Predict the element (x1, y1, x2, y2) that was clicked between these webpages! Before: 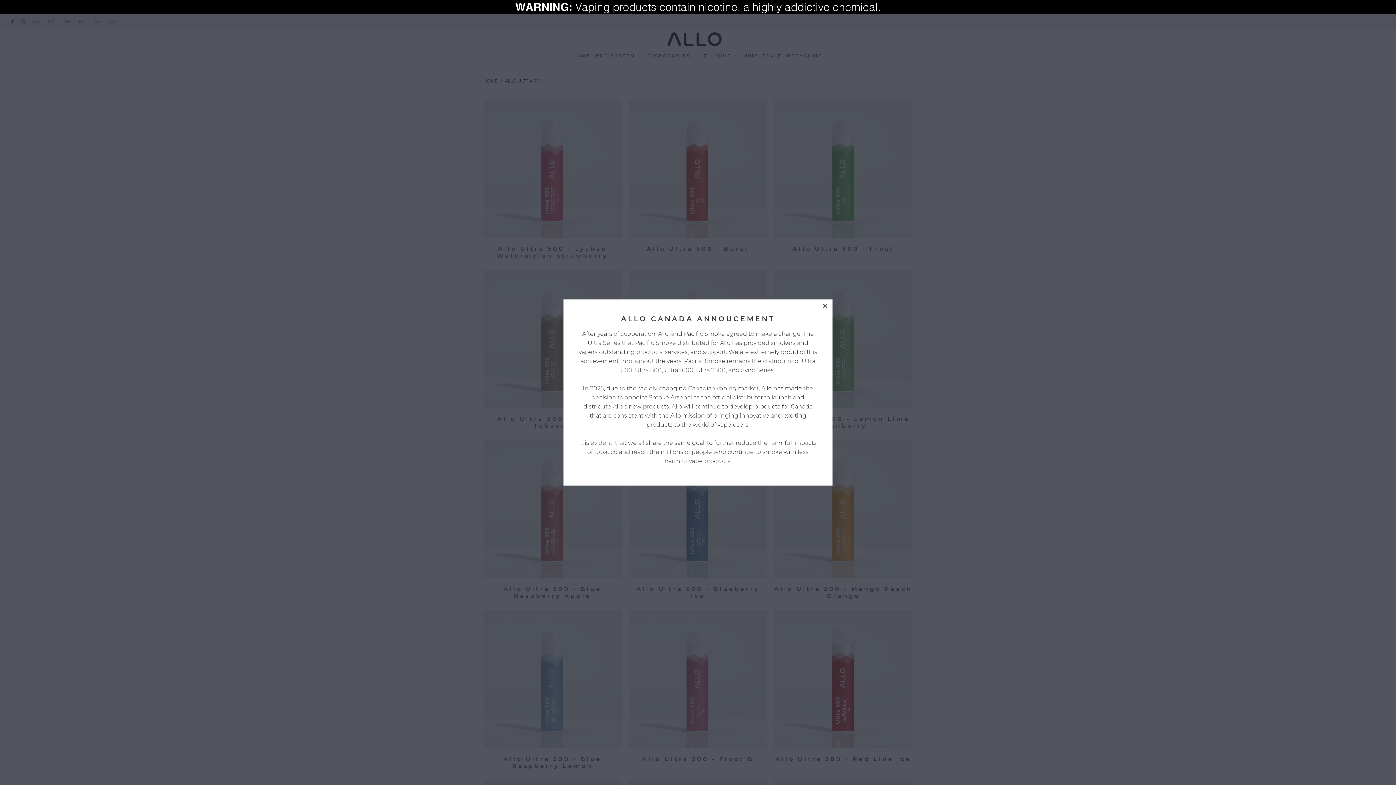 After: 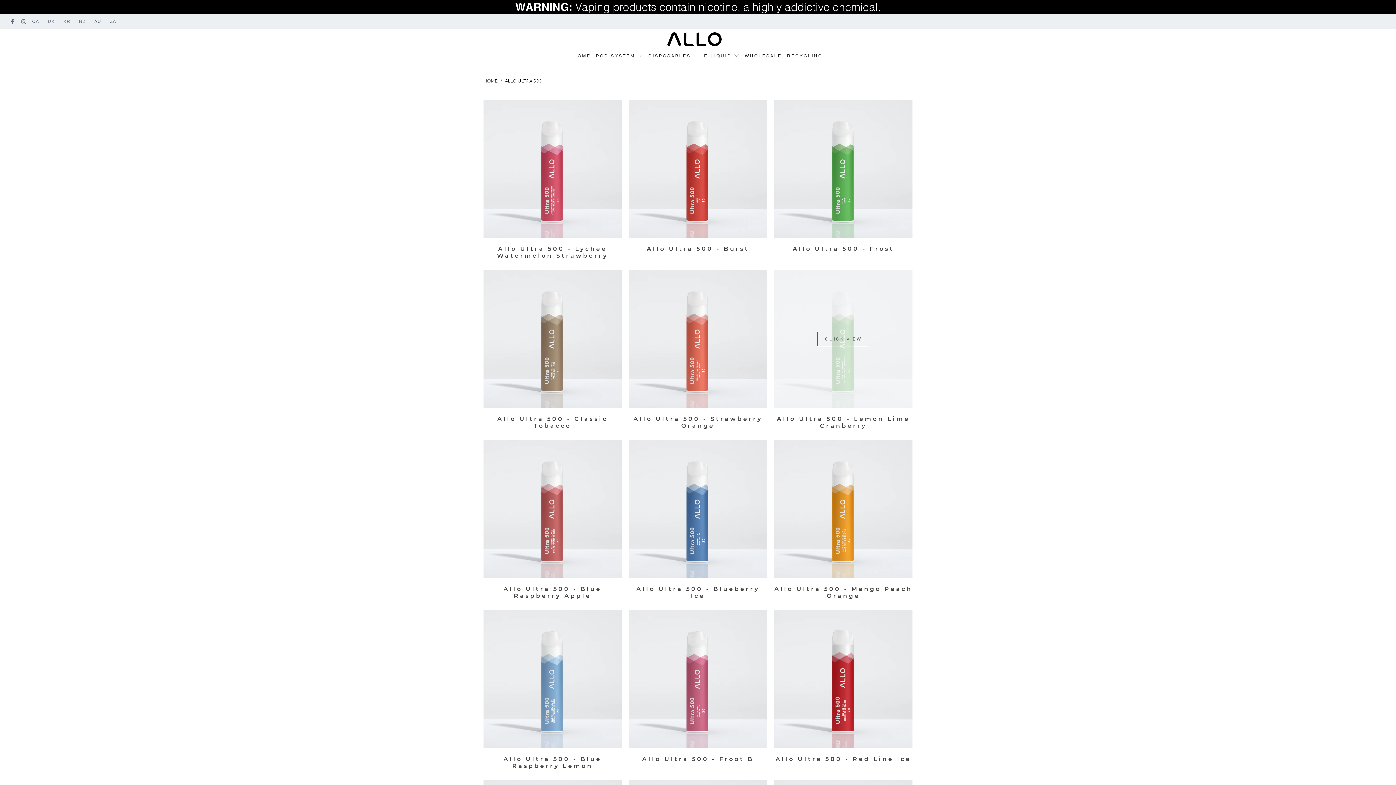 Action: bbox: (819, 299, 832, 312)